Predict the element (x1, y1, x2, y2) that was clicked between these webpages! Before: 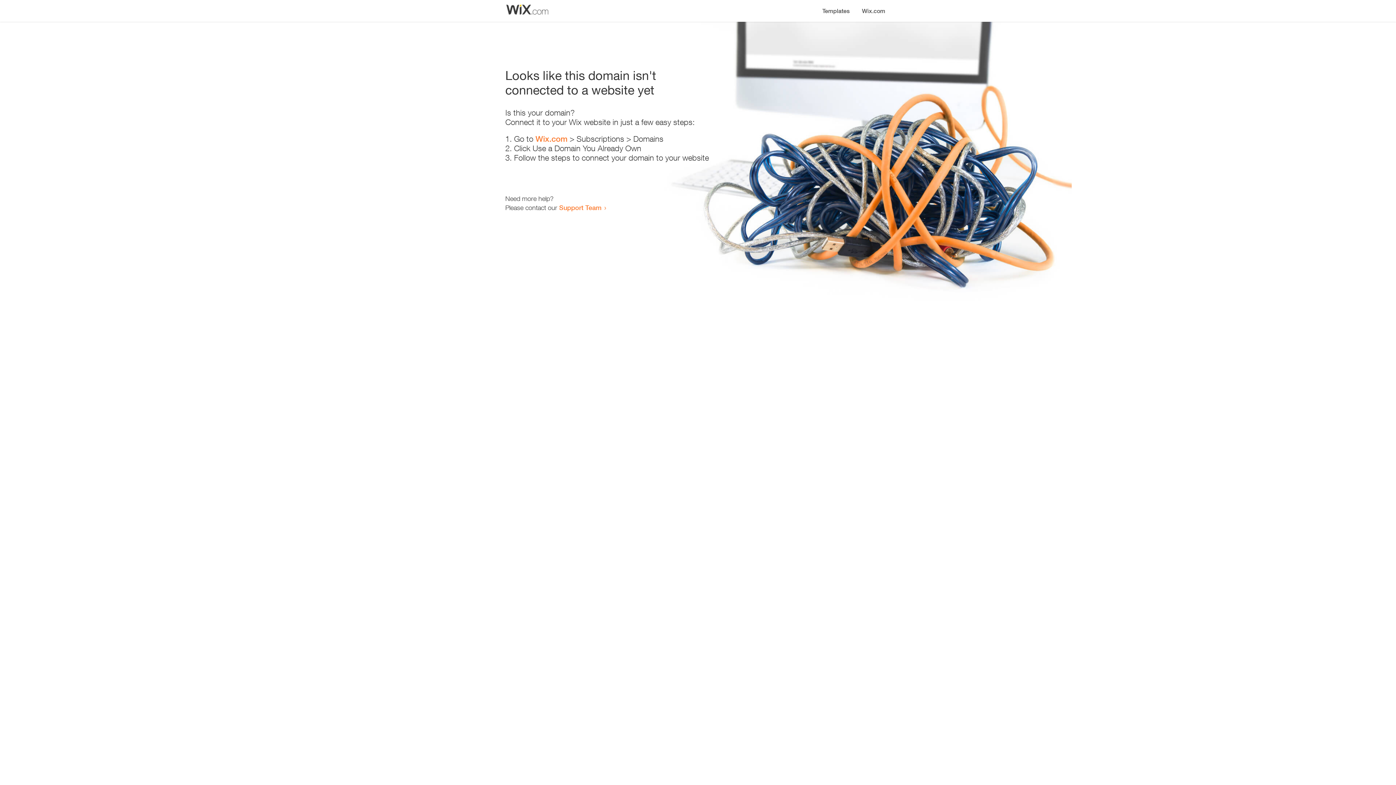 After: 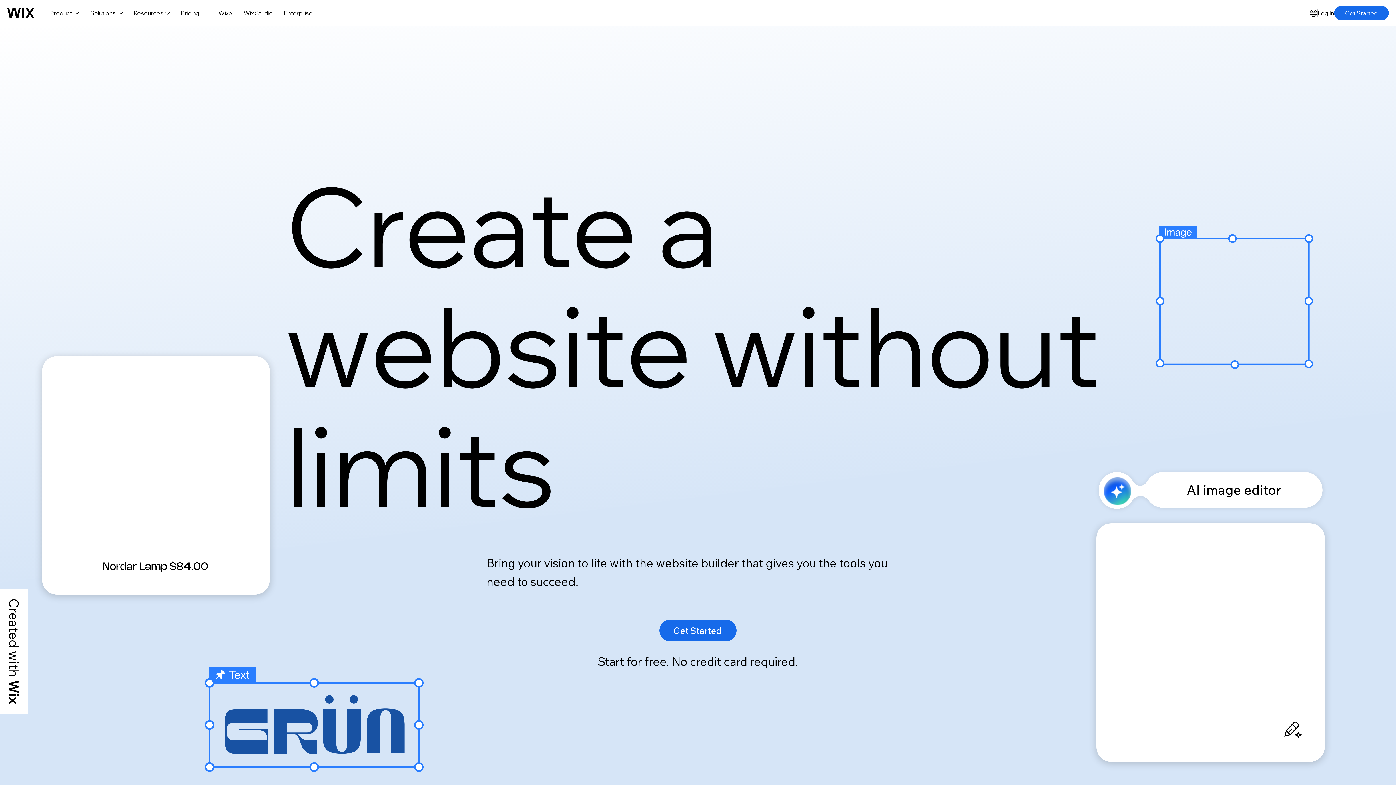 Action: label: Wix.com bbox: (856, 0, 890, 14)